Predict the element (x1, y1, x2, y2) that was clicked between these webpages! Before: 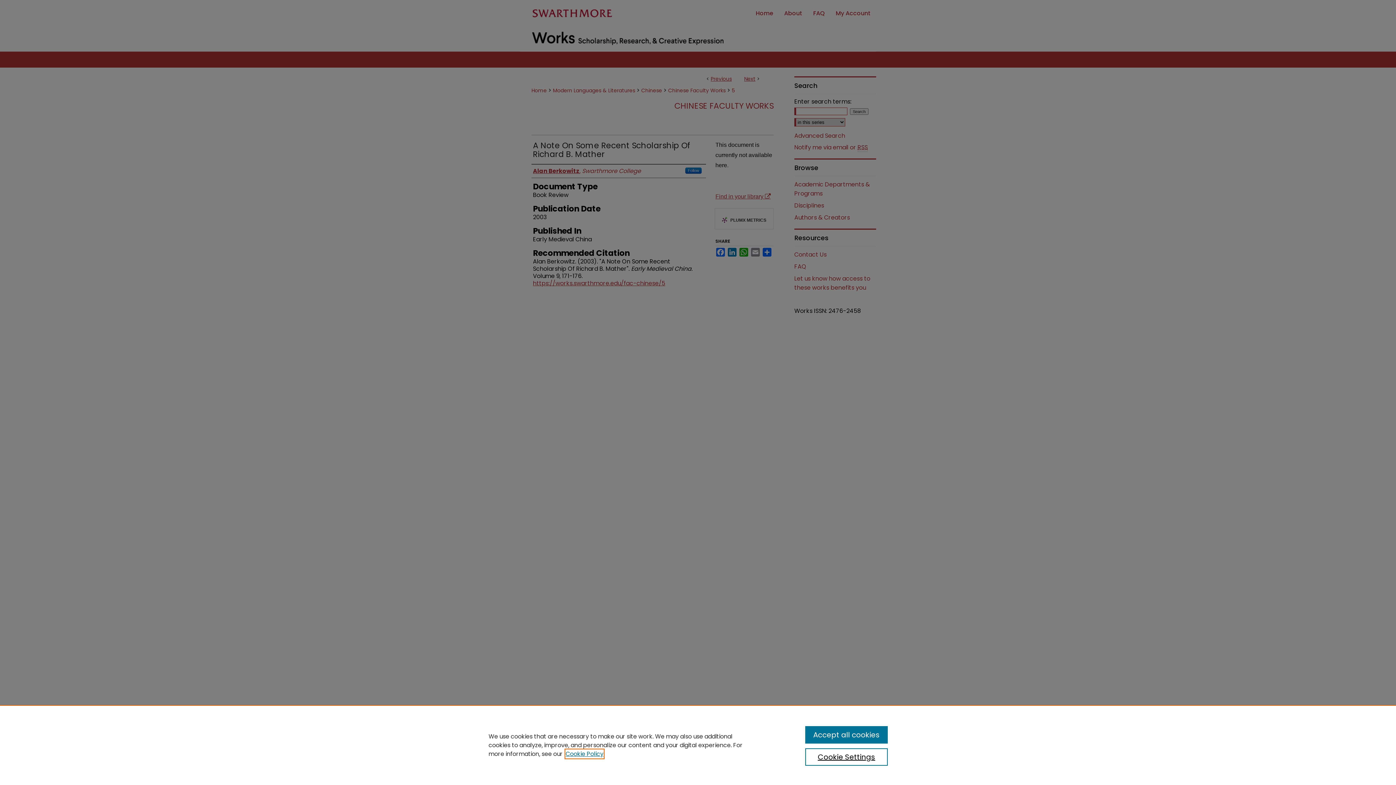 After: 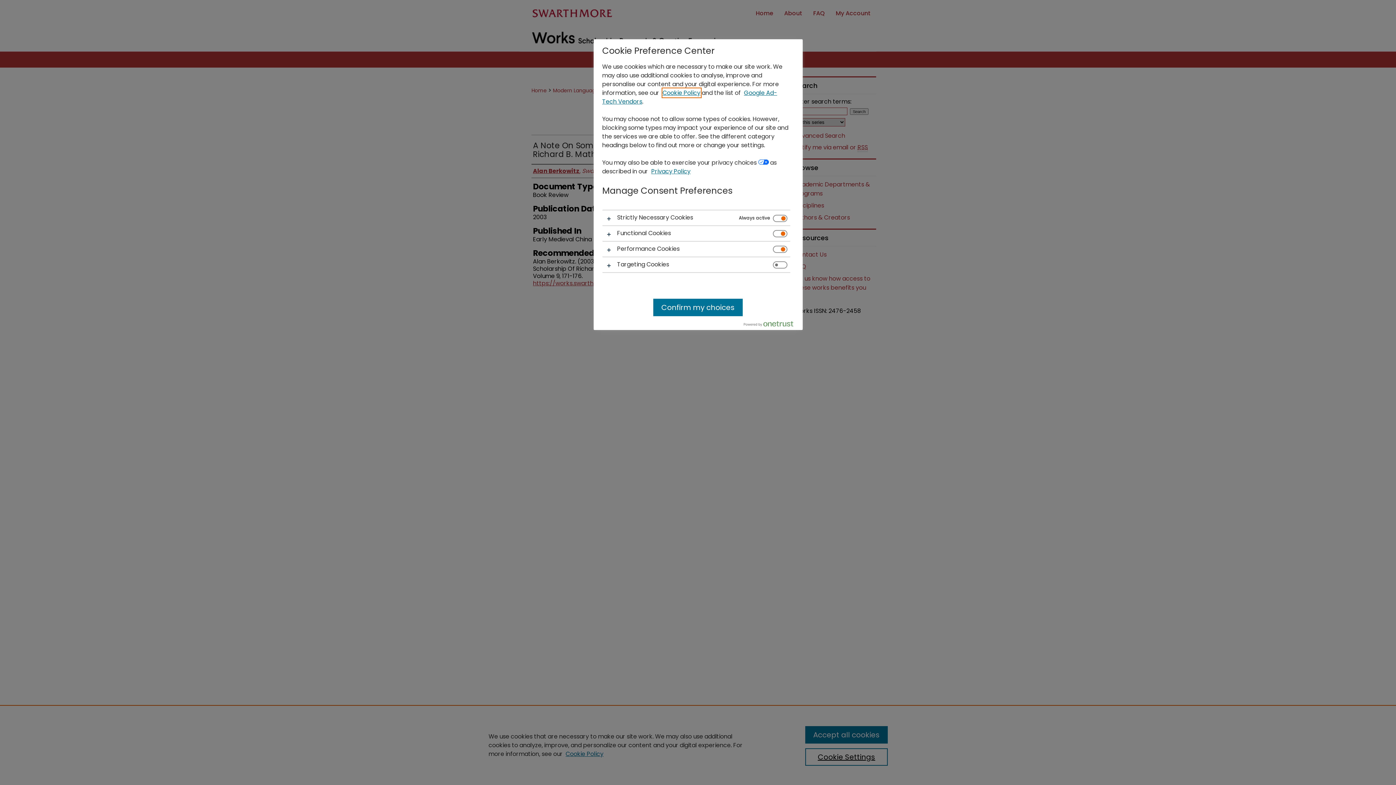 Action: bbox: (805, 748, 887, 766) label: Cookie Settings